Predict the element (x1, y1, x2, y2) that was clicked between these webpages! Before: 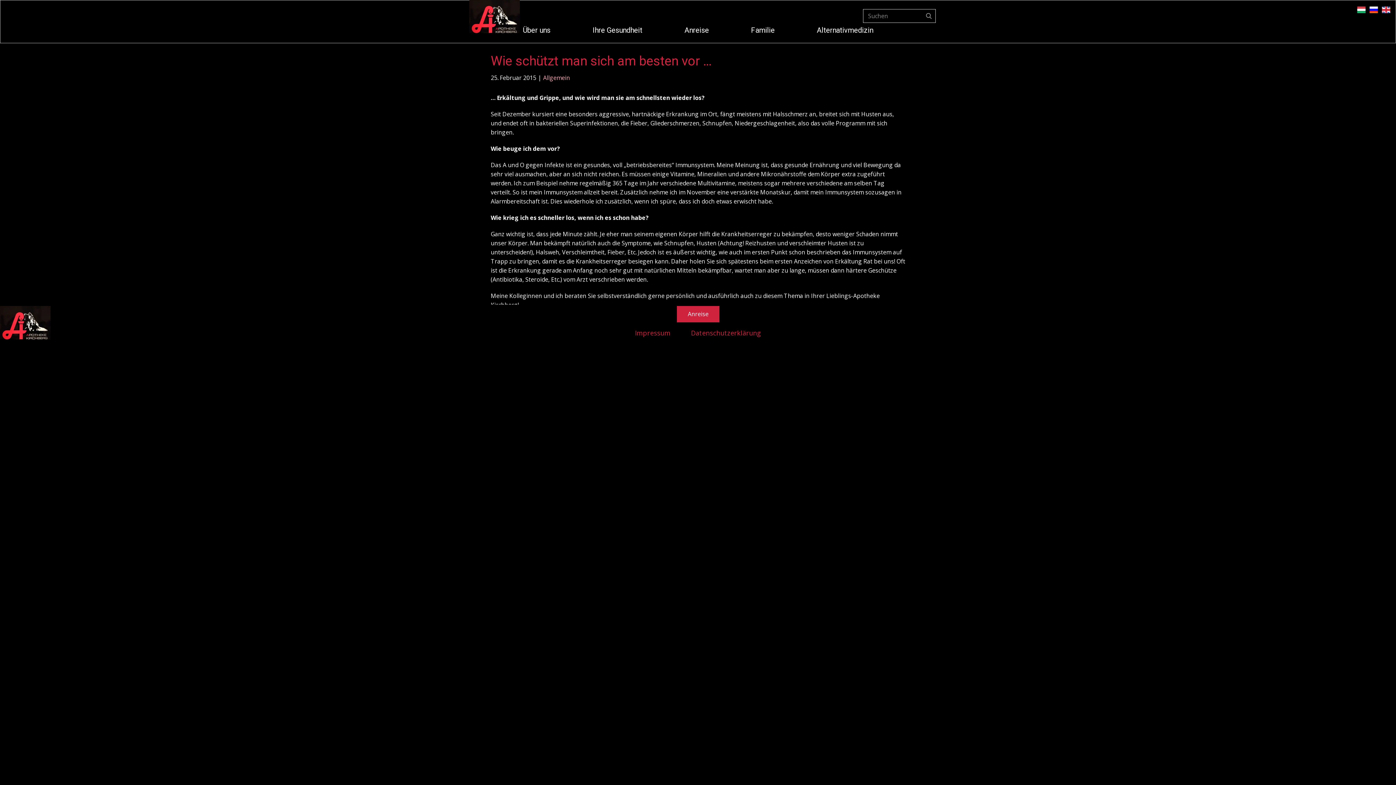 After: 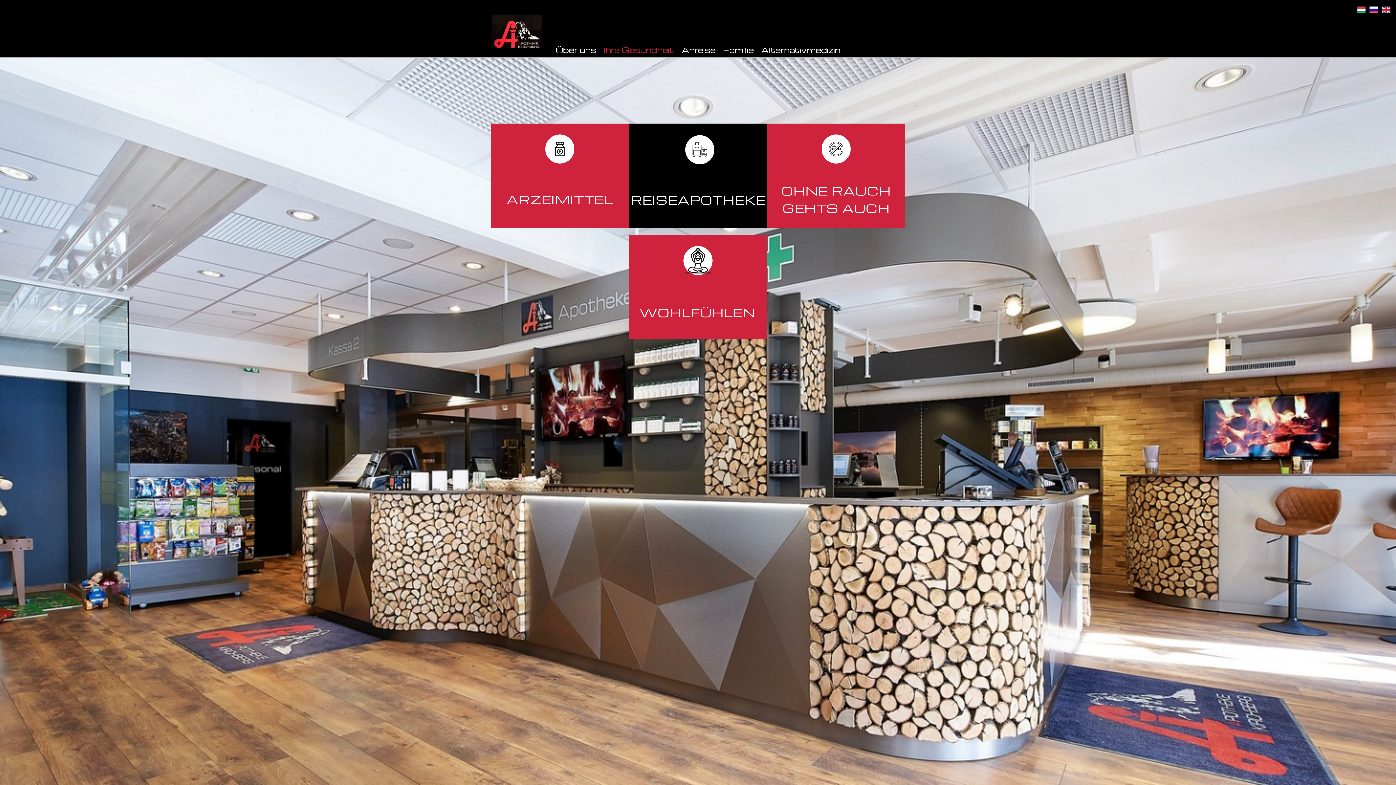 Action: label: Ihre Gesundheit bbox: (571, 22, 663, 37)